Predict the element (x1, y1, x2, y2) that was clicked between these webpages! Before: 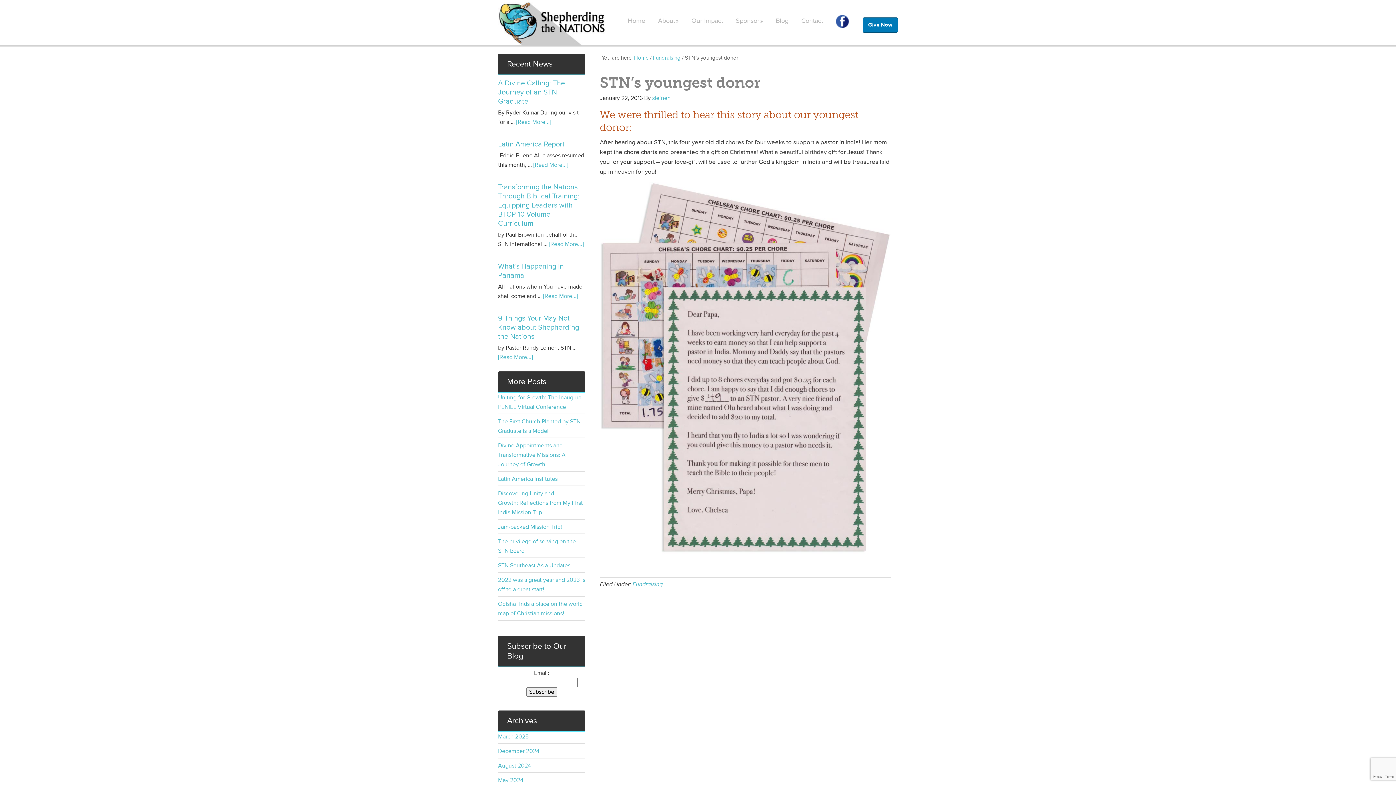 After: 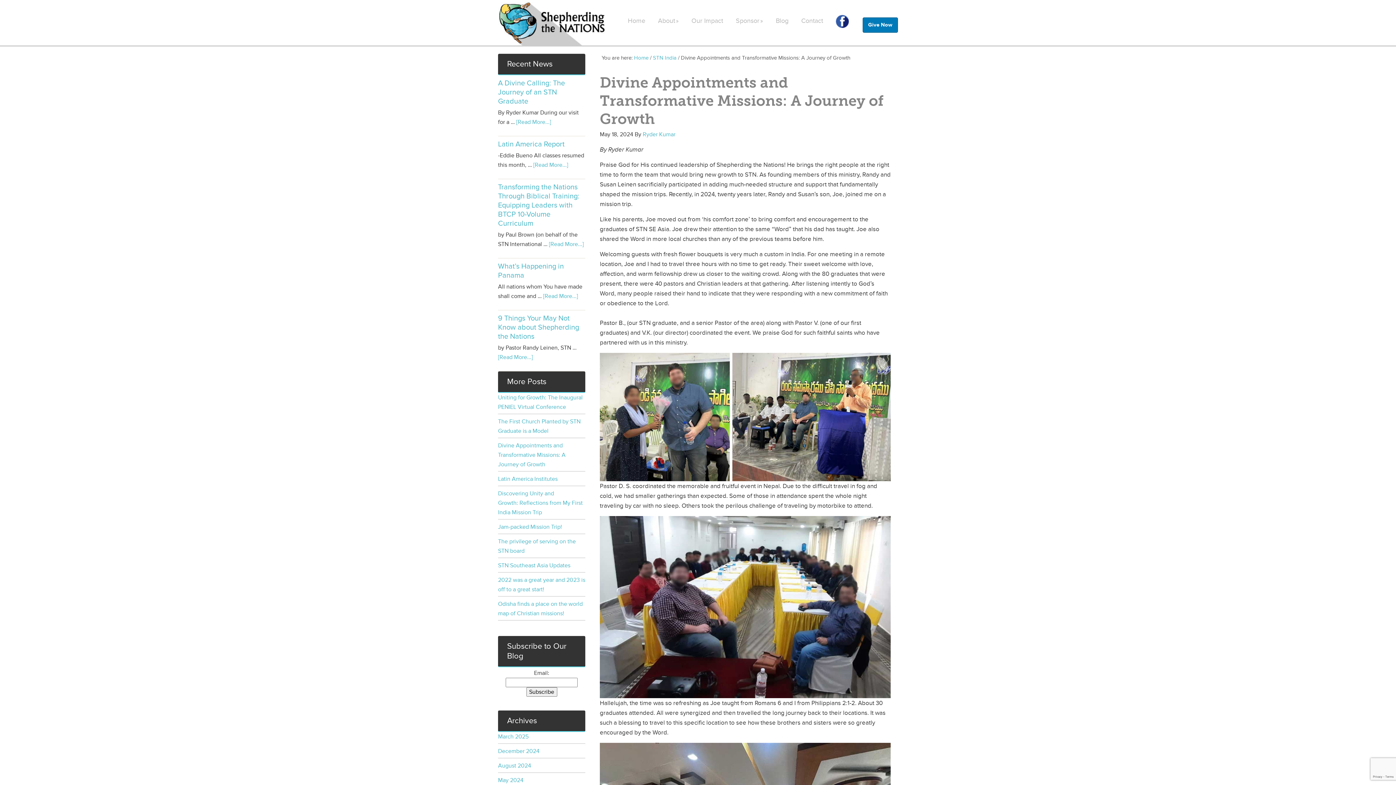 Action: bbox: (498, 442, 565, 468) label: Divine Appointments and Transformative Missions: A Journey of Growth